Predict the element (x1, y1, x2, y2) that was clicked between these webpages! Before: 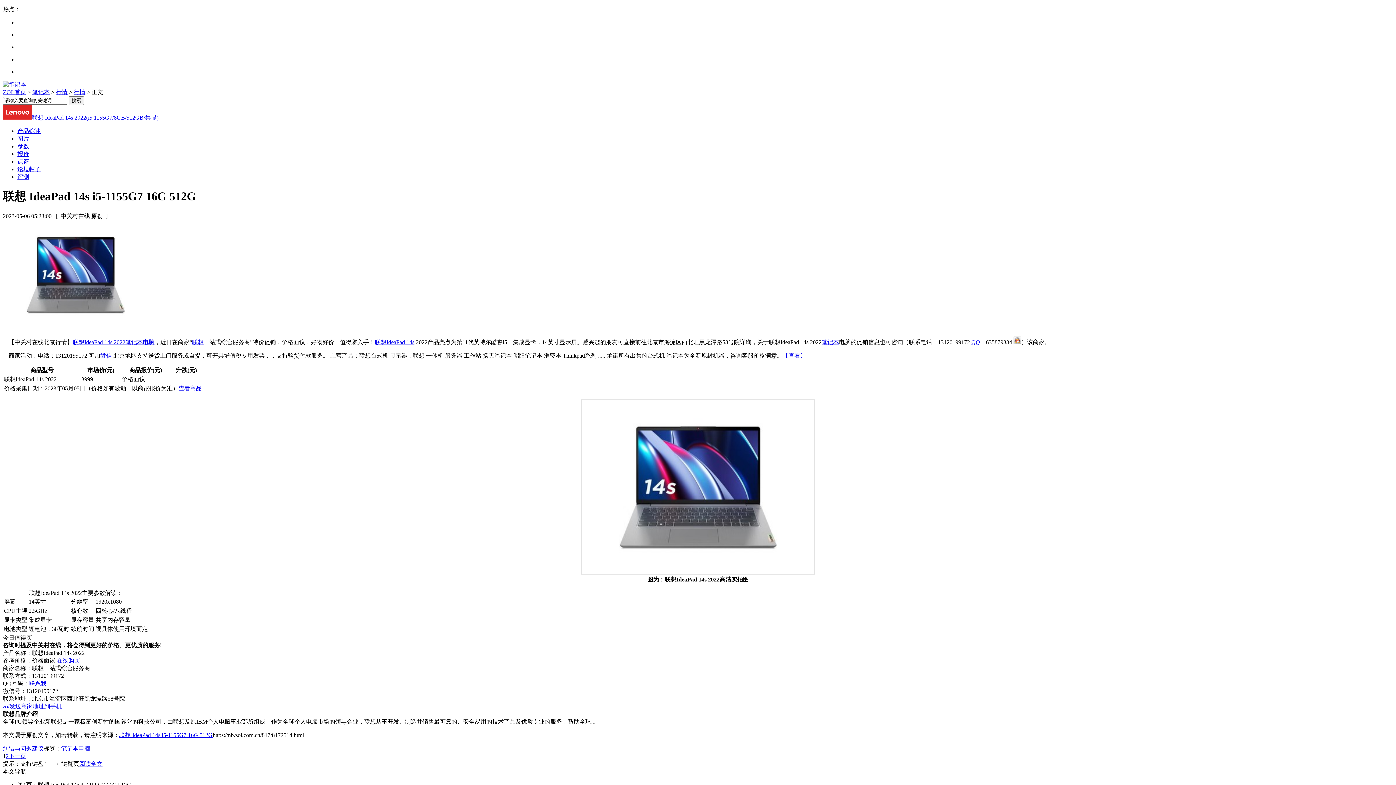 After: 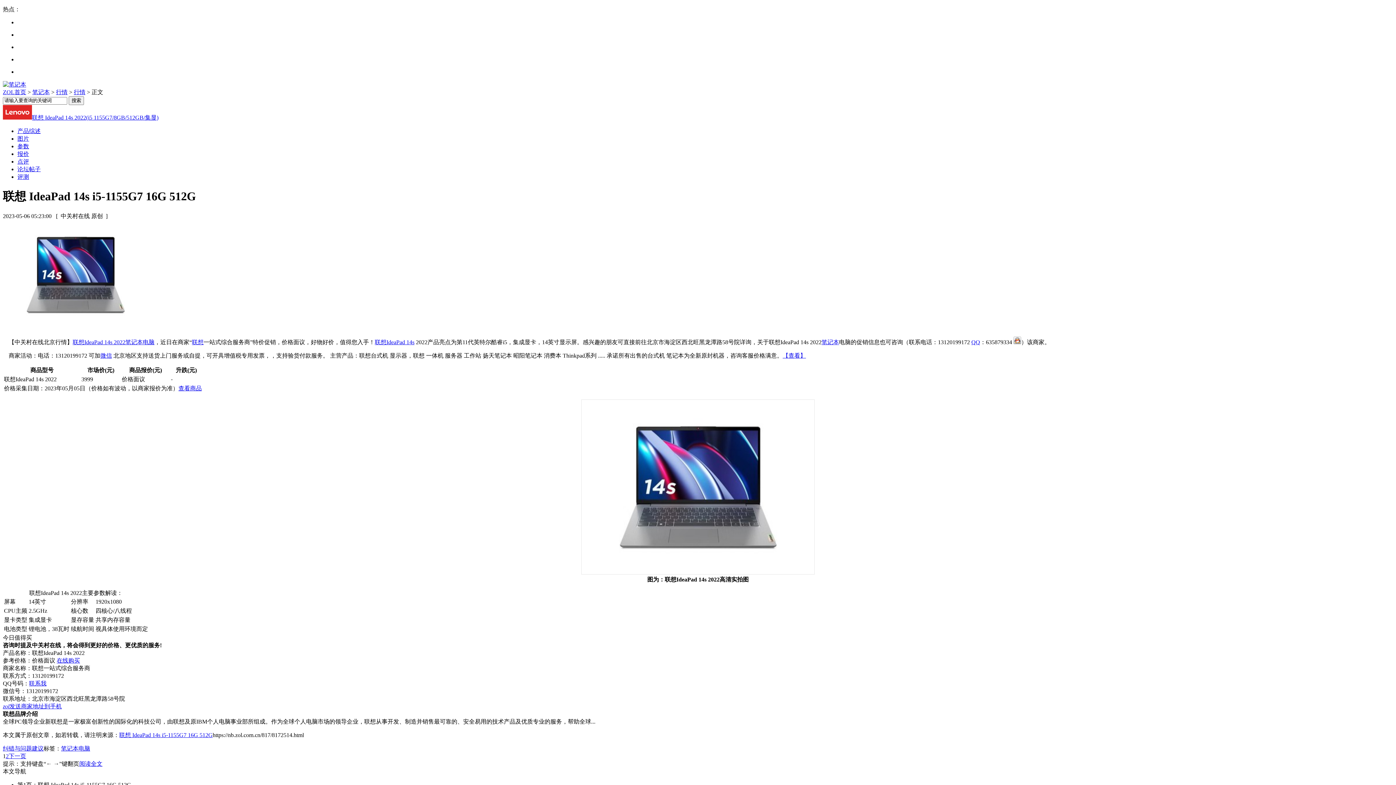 Action: label: 评测 bbox: (17, 173, 29, 180)